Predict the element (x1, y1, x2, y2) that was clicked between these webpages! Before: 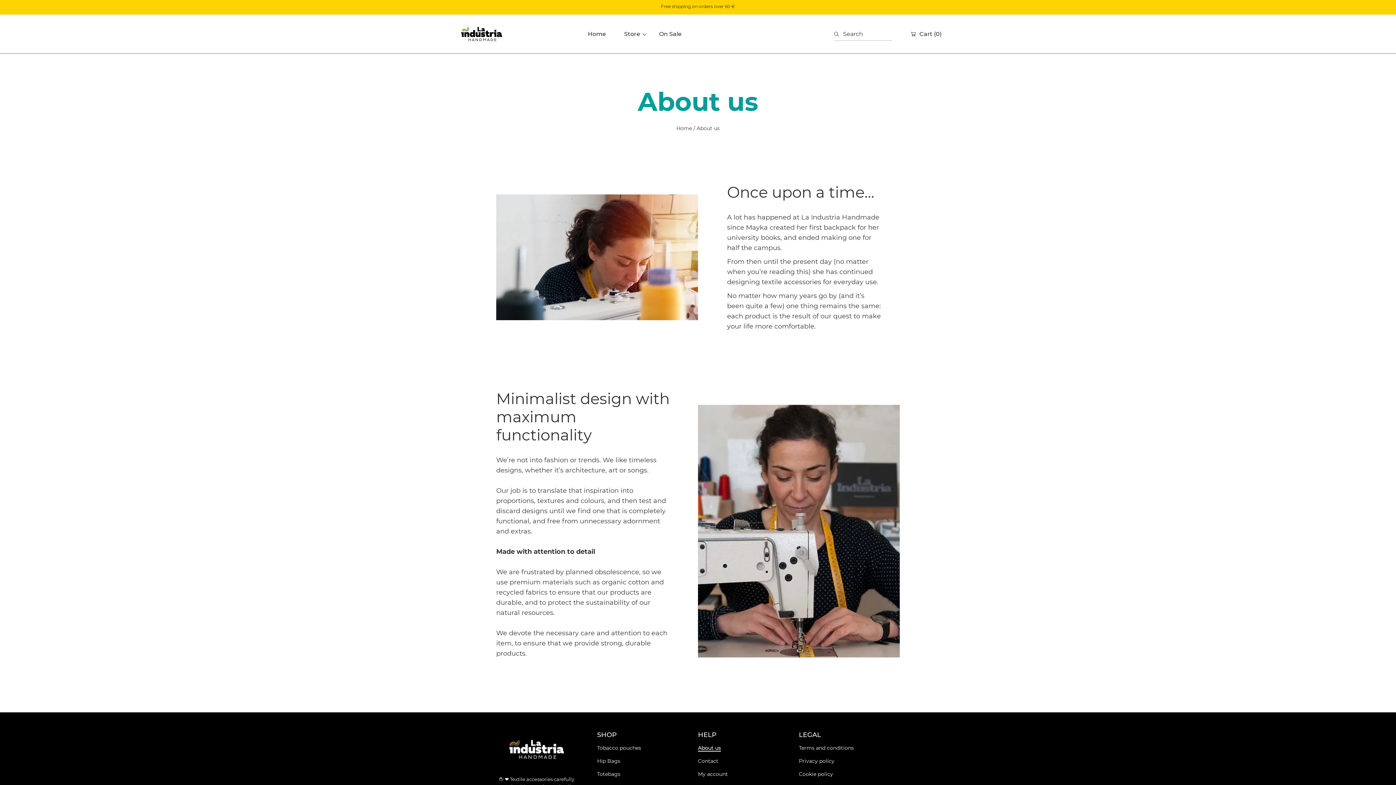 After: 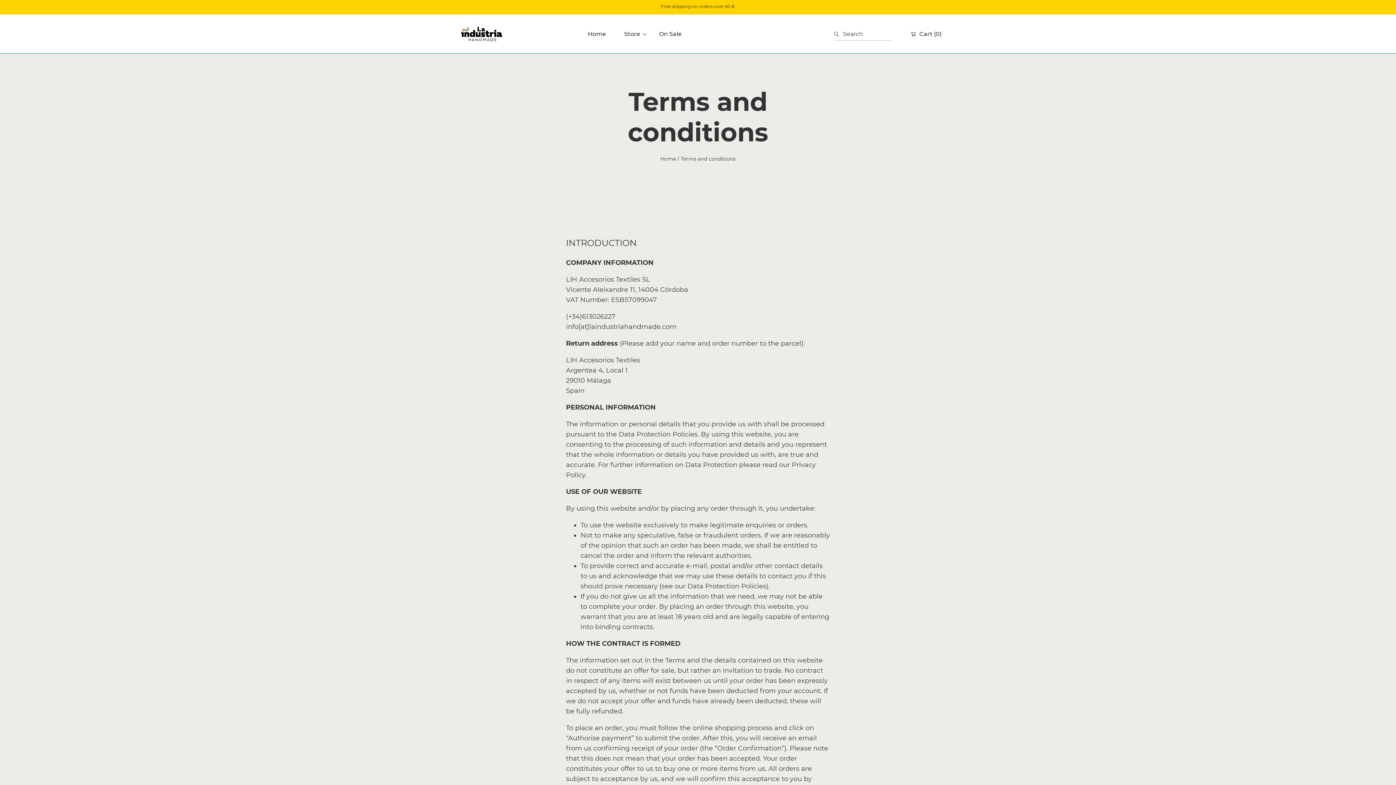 Action: label: Terms and conditions bbox: (799, 745, 854, 752)